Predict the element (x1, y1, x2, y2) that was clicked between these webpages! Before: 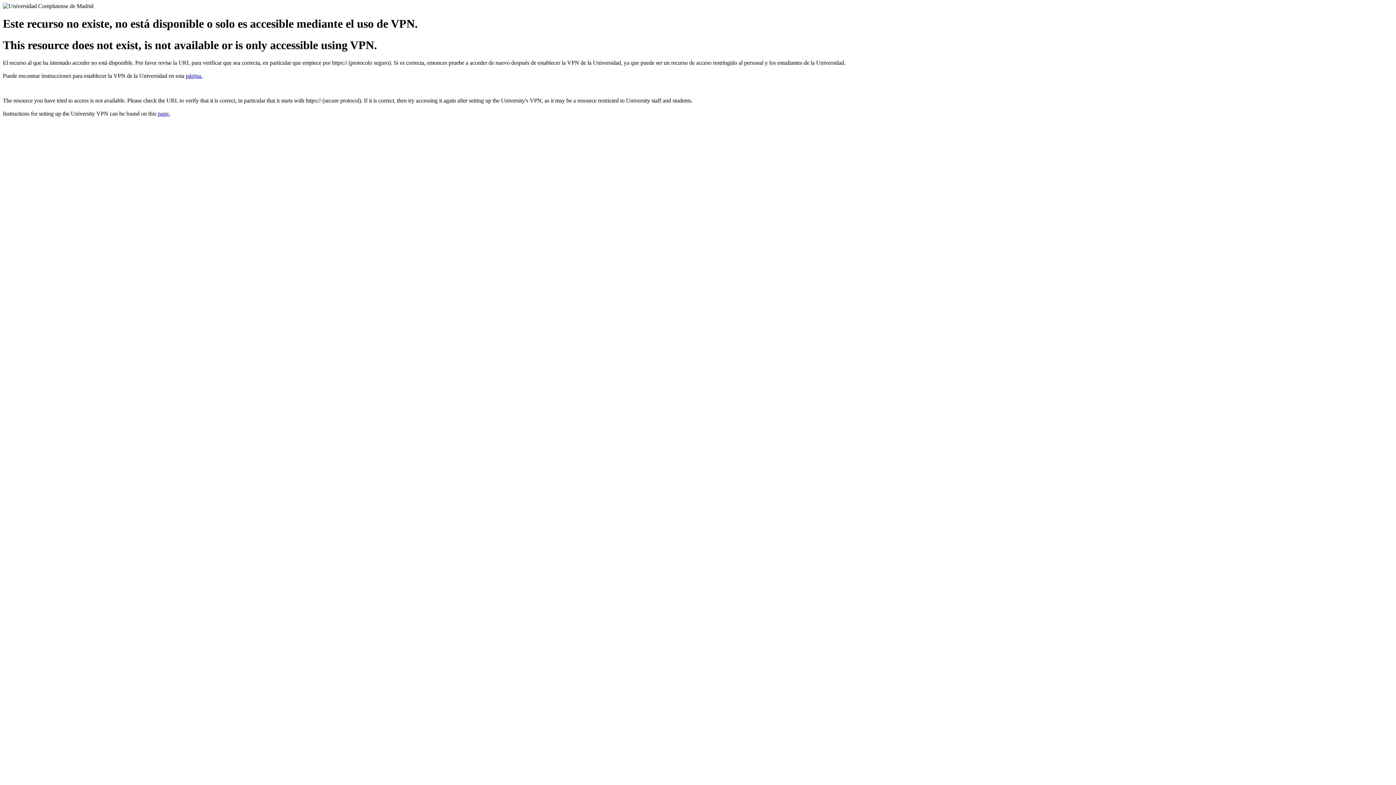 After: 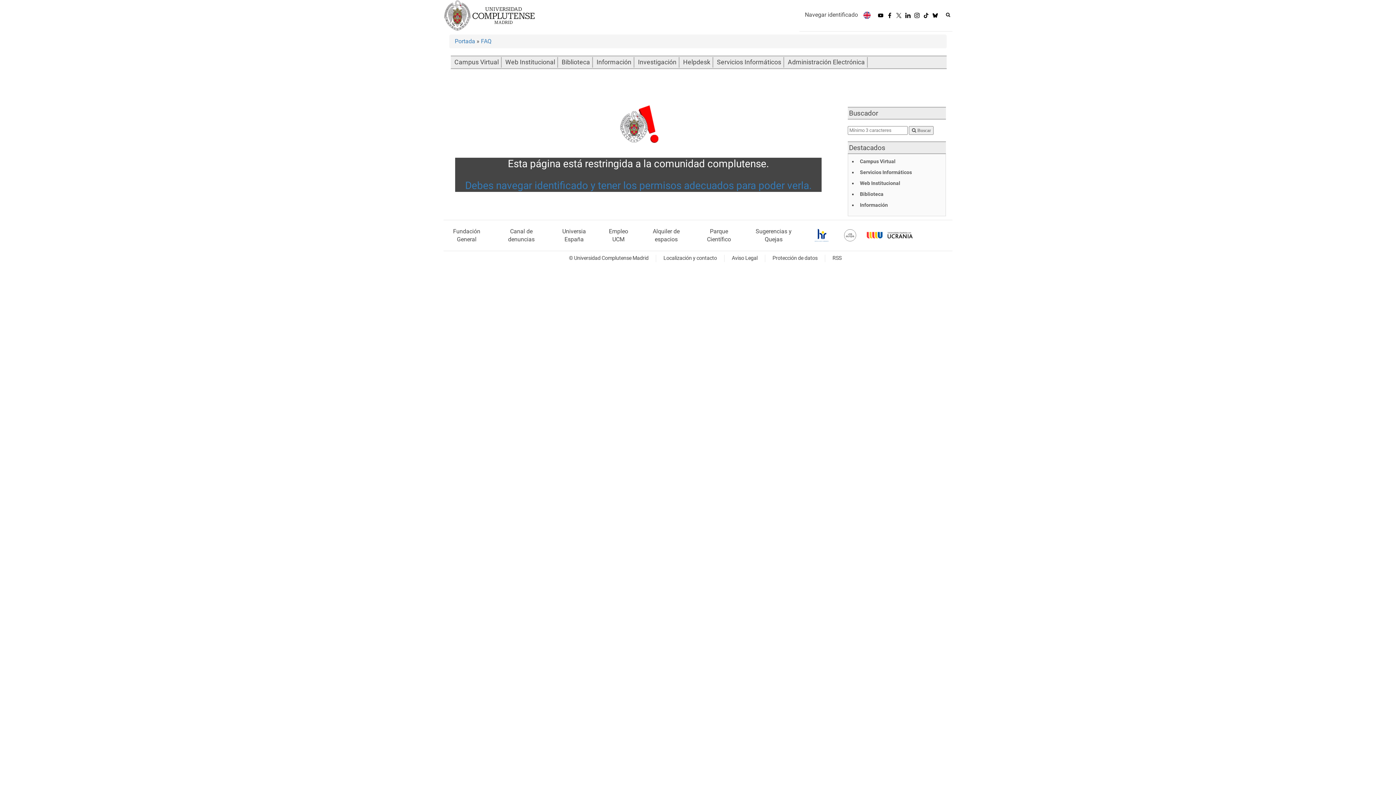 Action: bbox: (185, 72, 202, 79) label: página.